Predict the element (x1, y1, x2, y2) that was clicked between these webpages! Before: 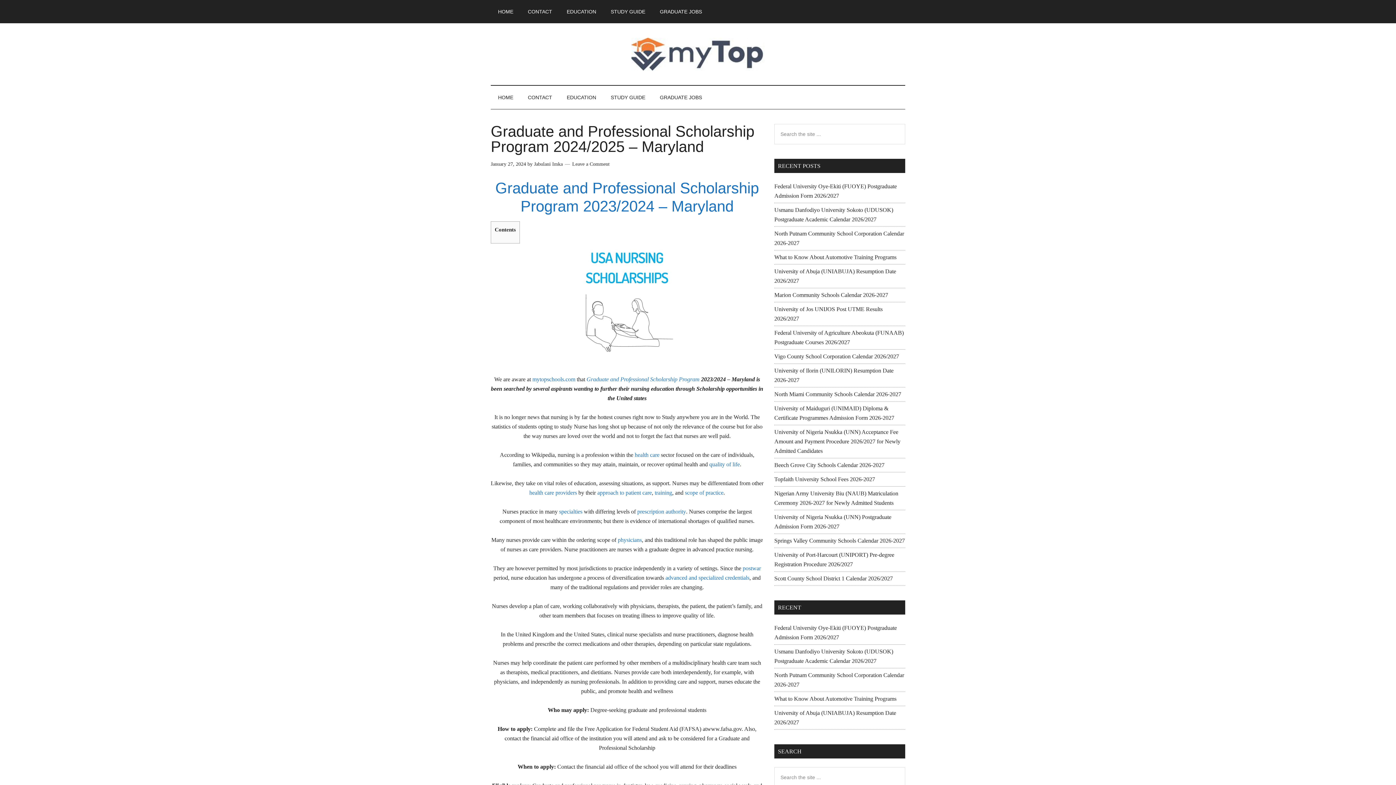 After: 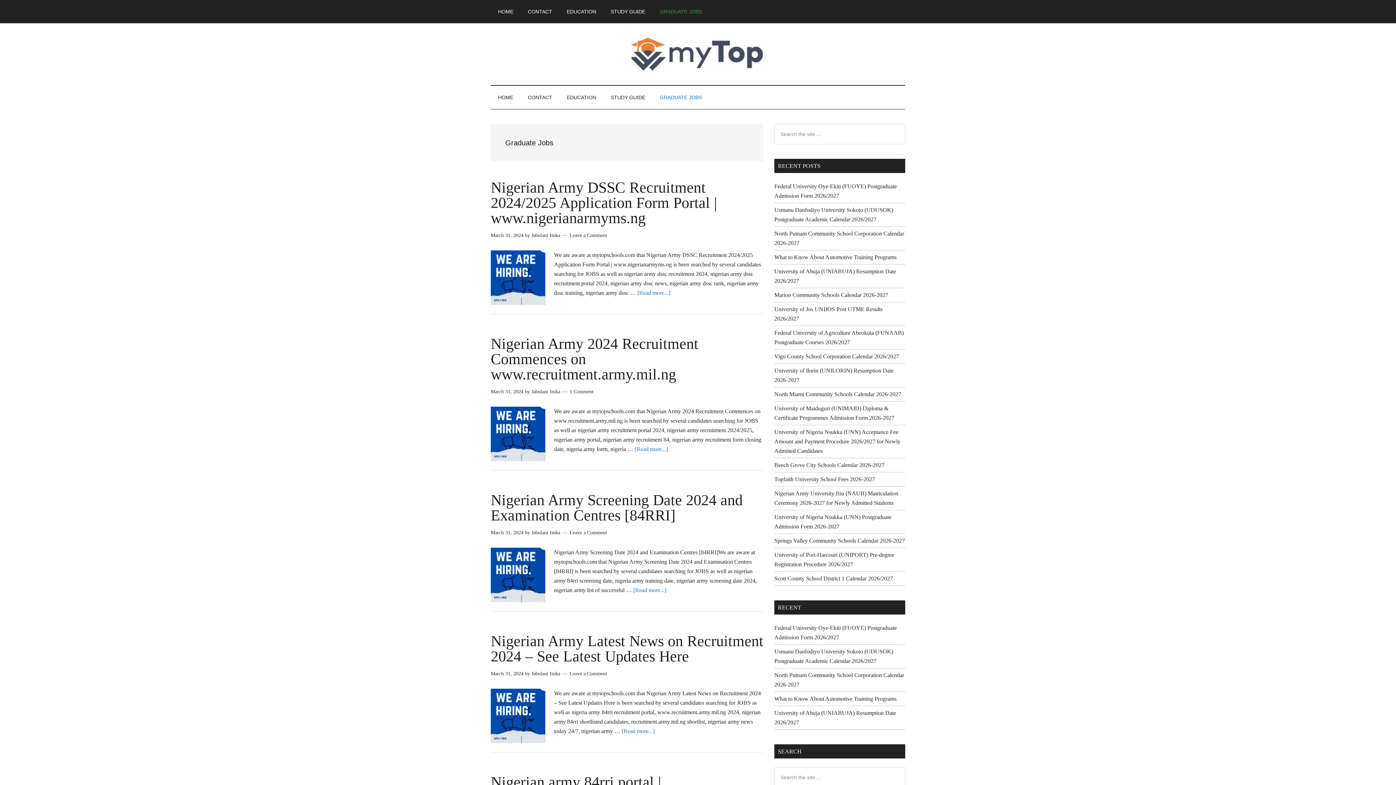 Action: label: GRADUATE JOBS bbox: (652, 85, 709, 109)